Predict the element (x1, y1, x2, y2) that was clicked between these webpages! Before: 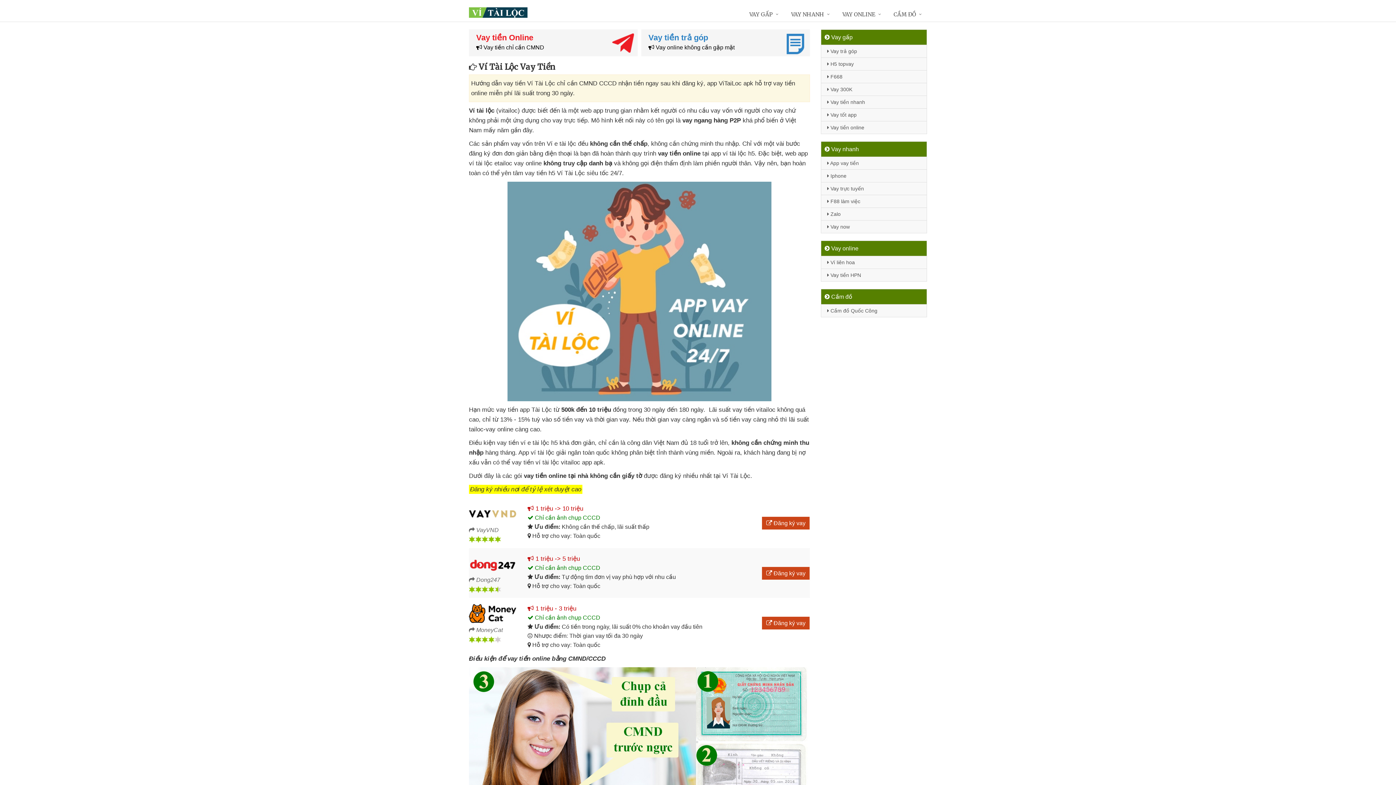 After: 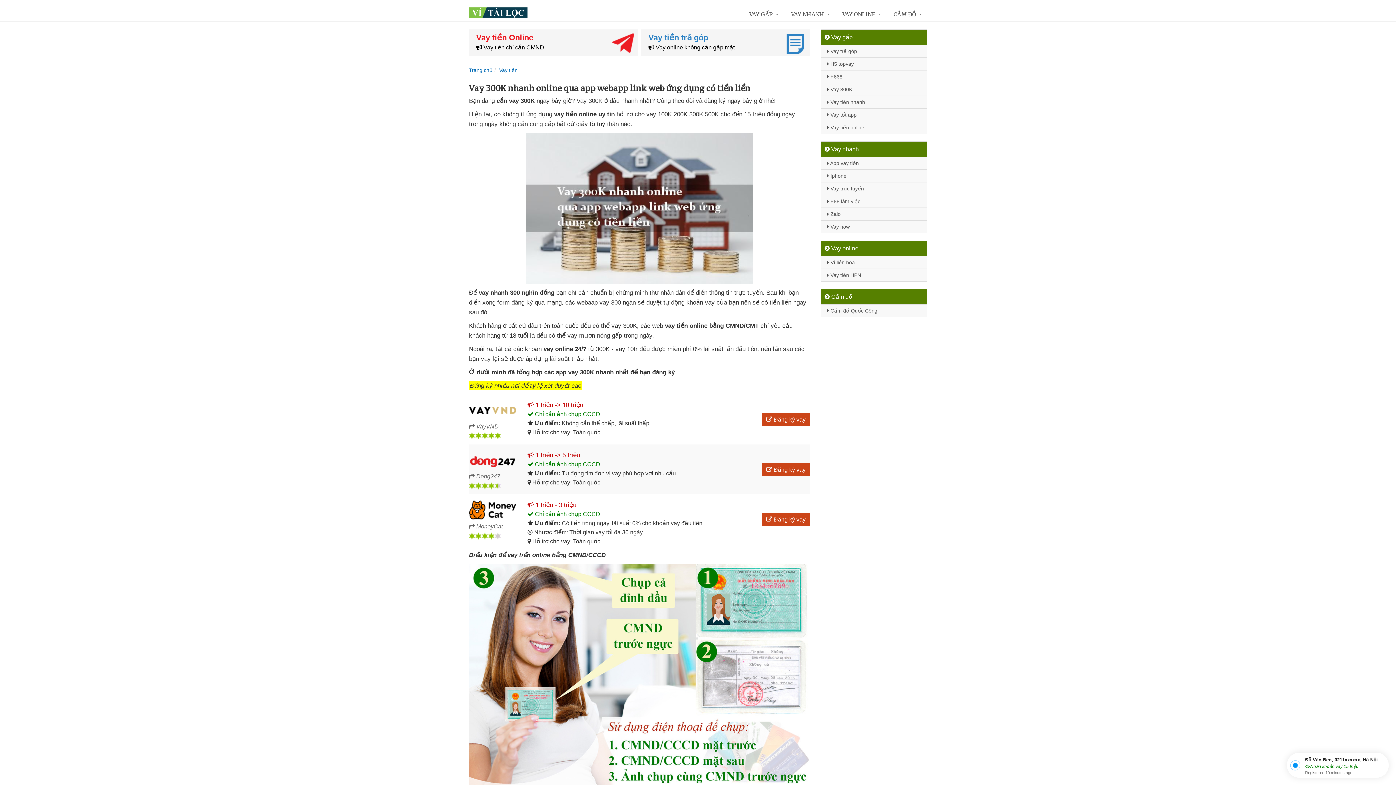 Action: bbox: (821, 82, 926, 95) label:  Vay 300K